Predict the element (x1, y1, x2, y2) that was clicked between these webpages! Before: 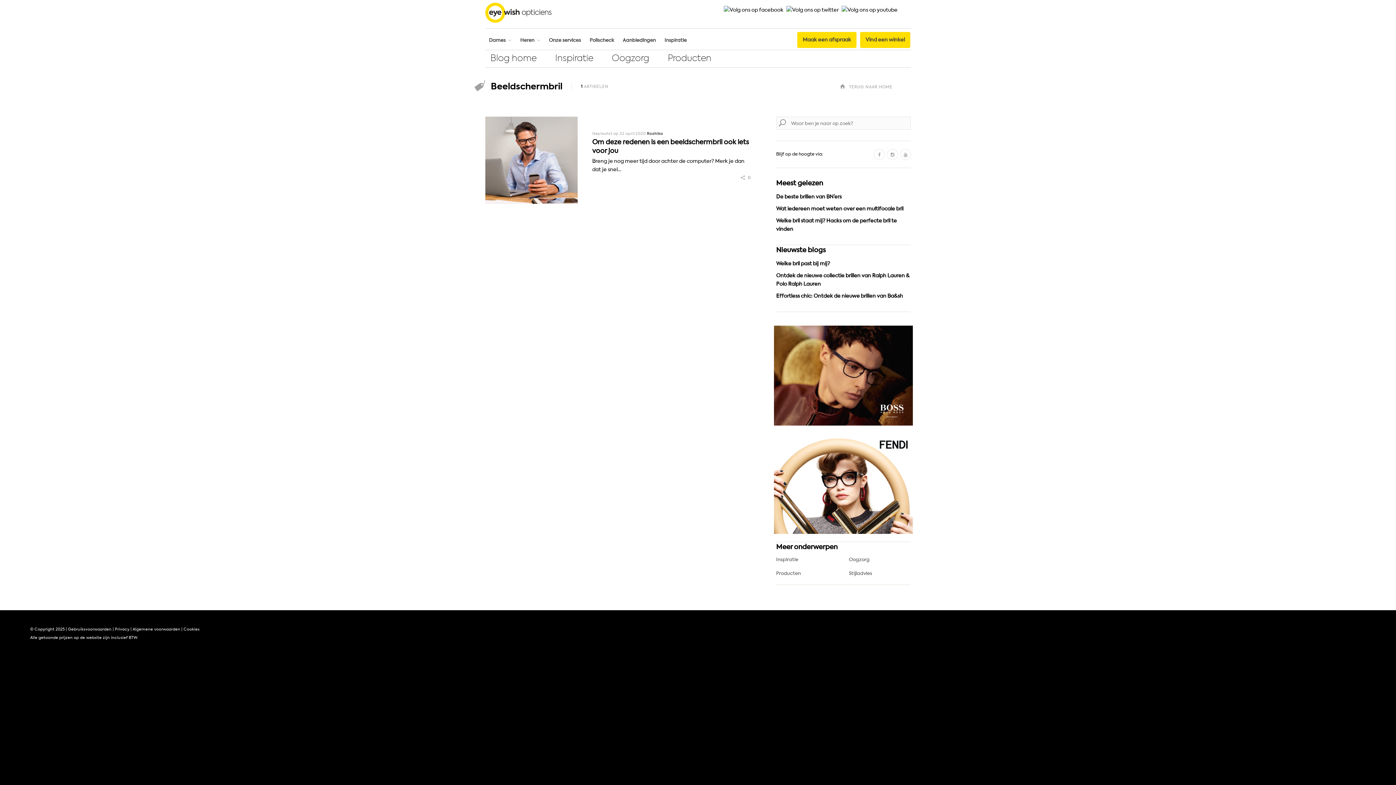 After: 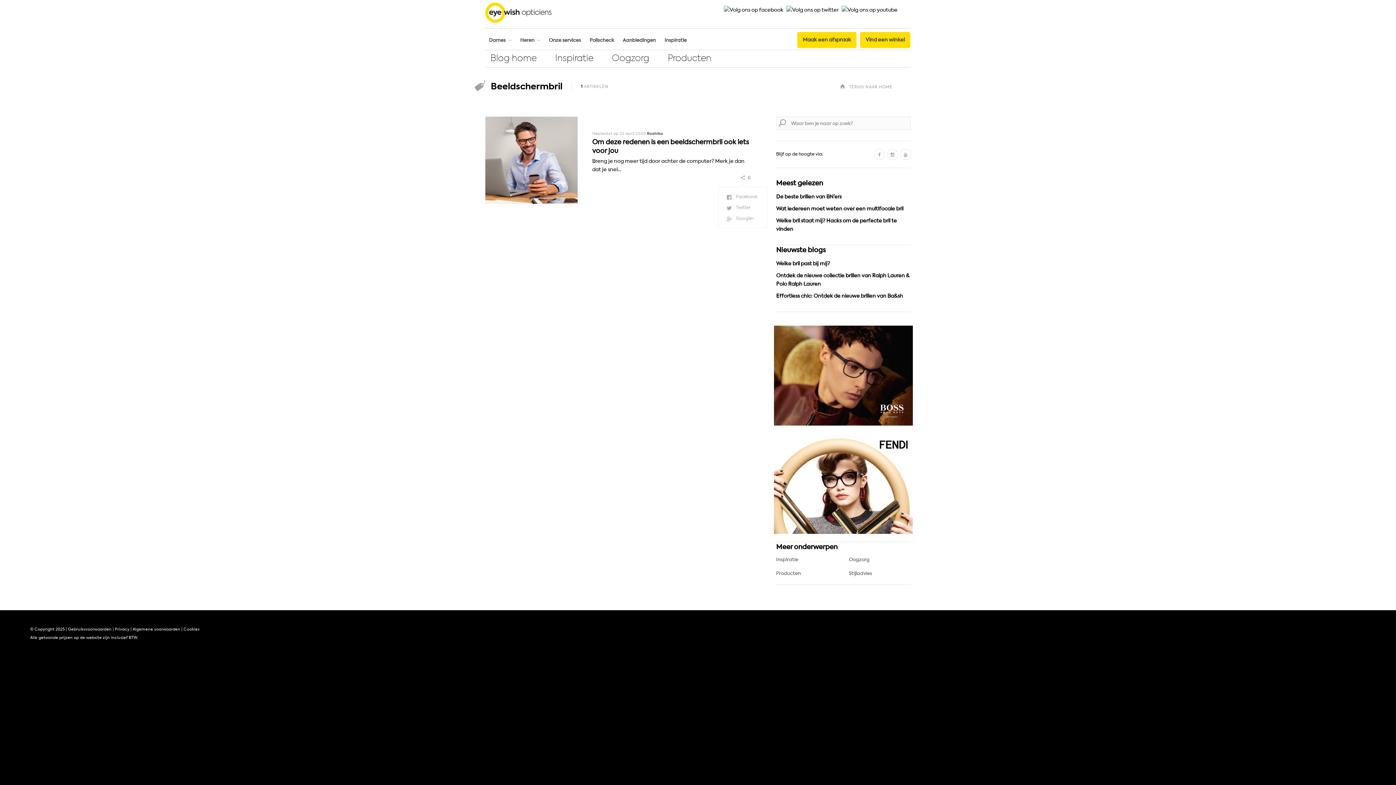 Action: label: 0 bbox: (741, 173, 750, 182)